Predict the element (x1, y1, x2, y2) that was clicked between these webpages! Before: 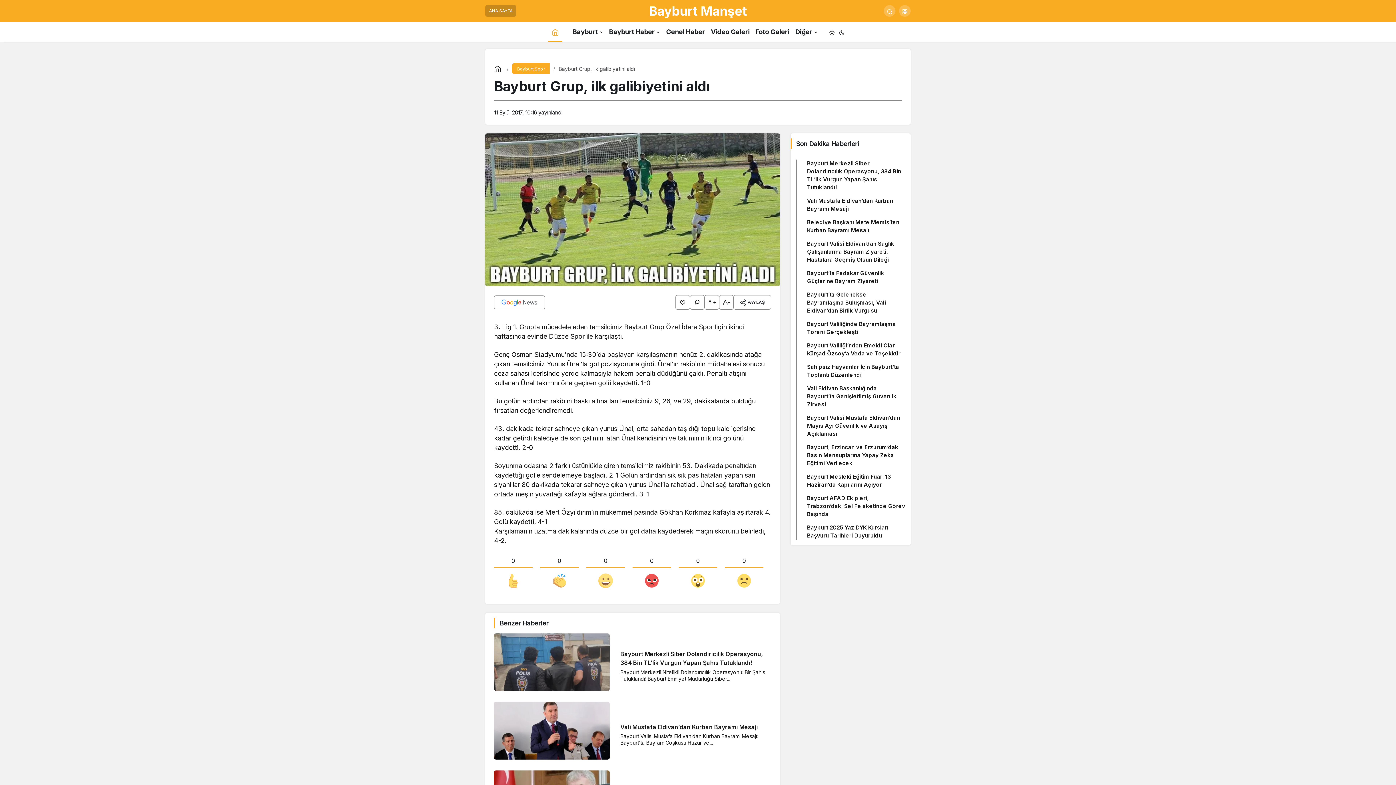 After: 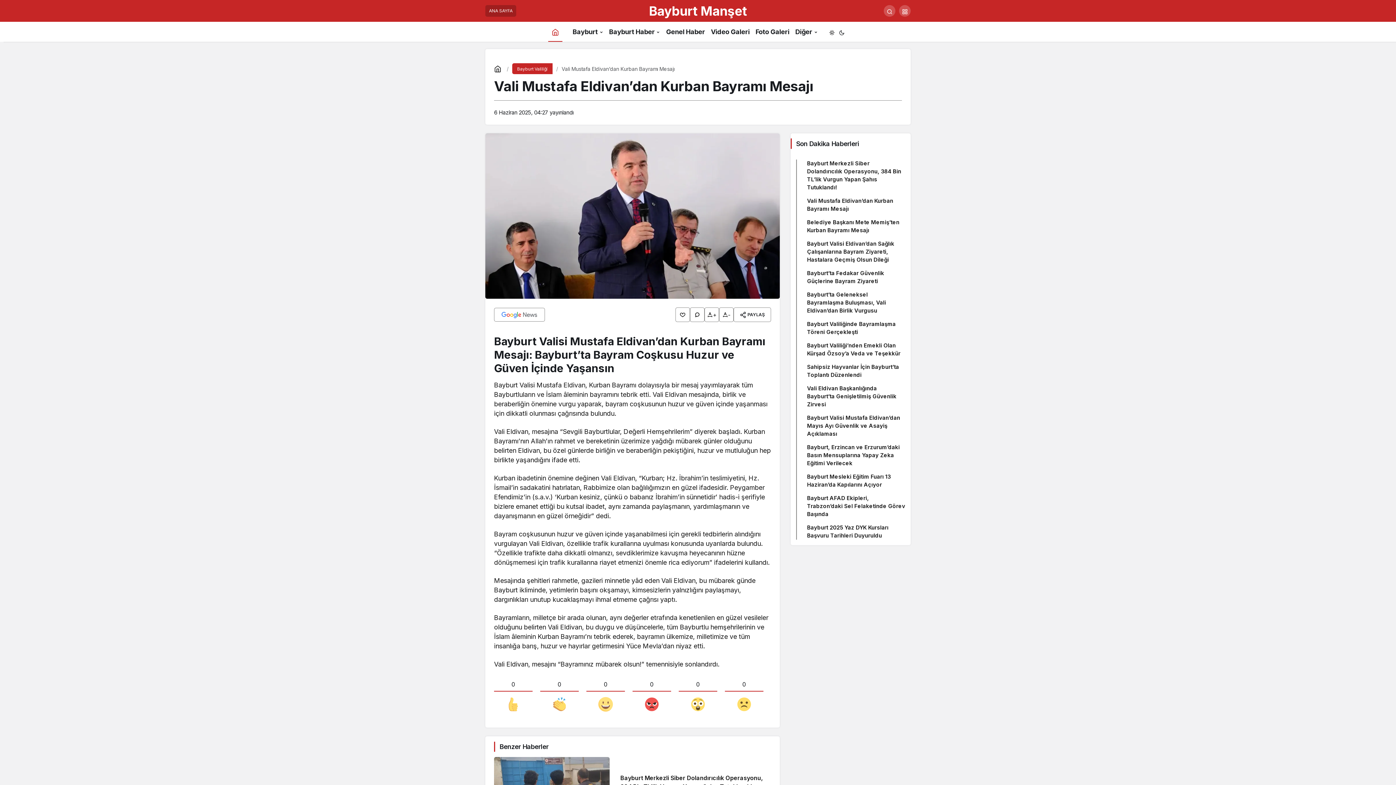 Action: bbox: (494, 702, 609, 760)